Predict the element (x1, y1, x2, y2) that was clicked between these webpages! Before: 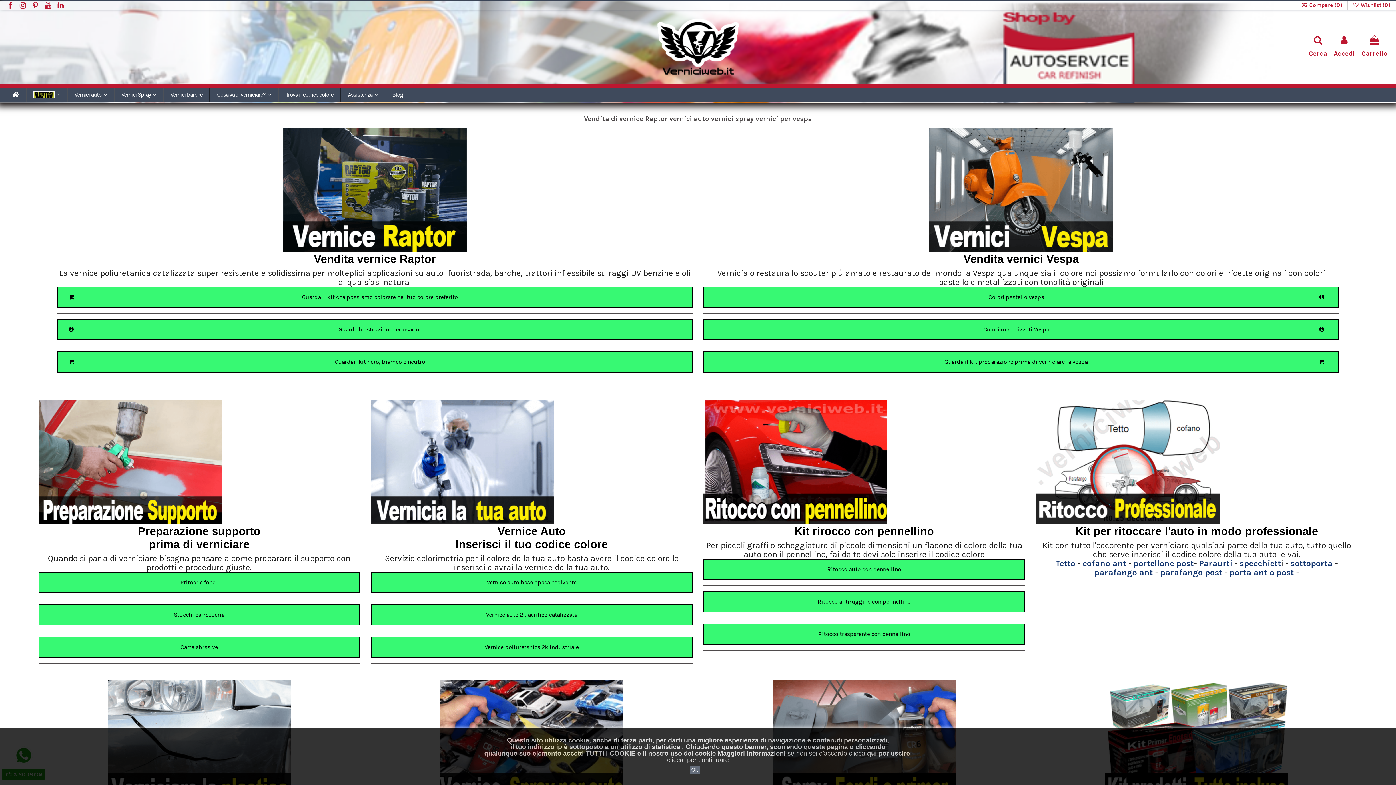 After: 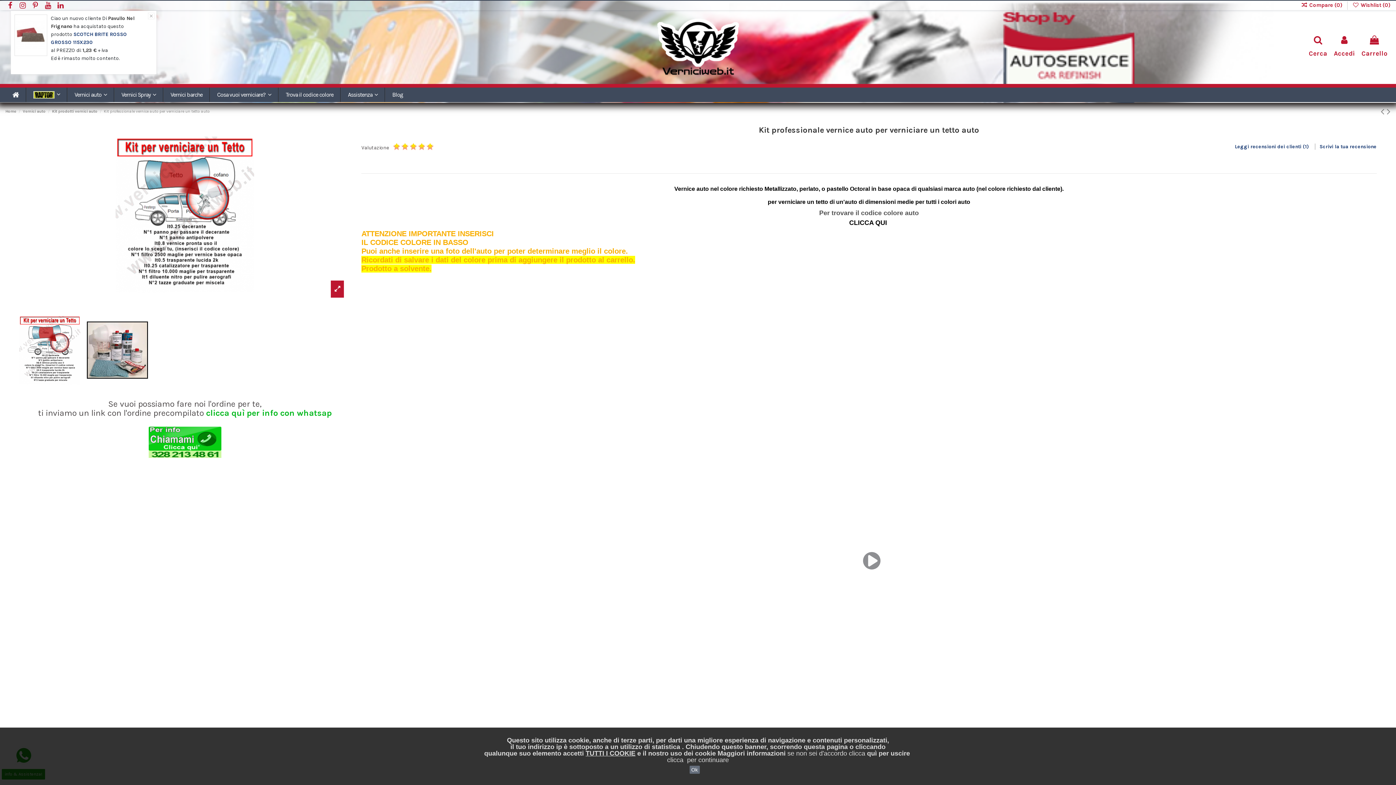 Action: label: Tetto bbox: (1055, 558, 1075, 568)